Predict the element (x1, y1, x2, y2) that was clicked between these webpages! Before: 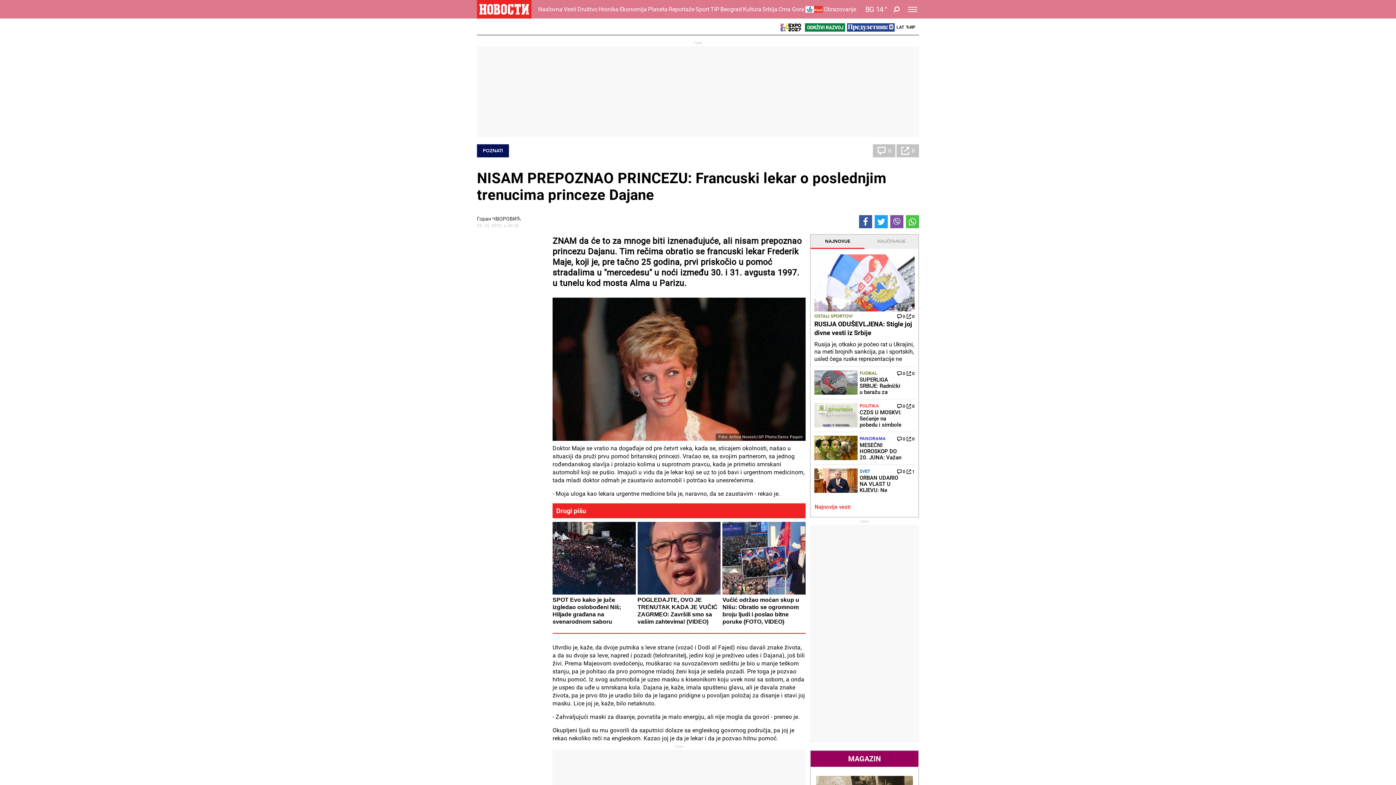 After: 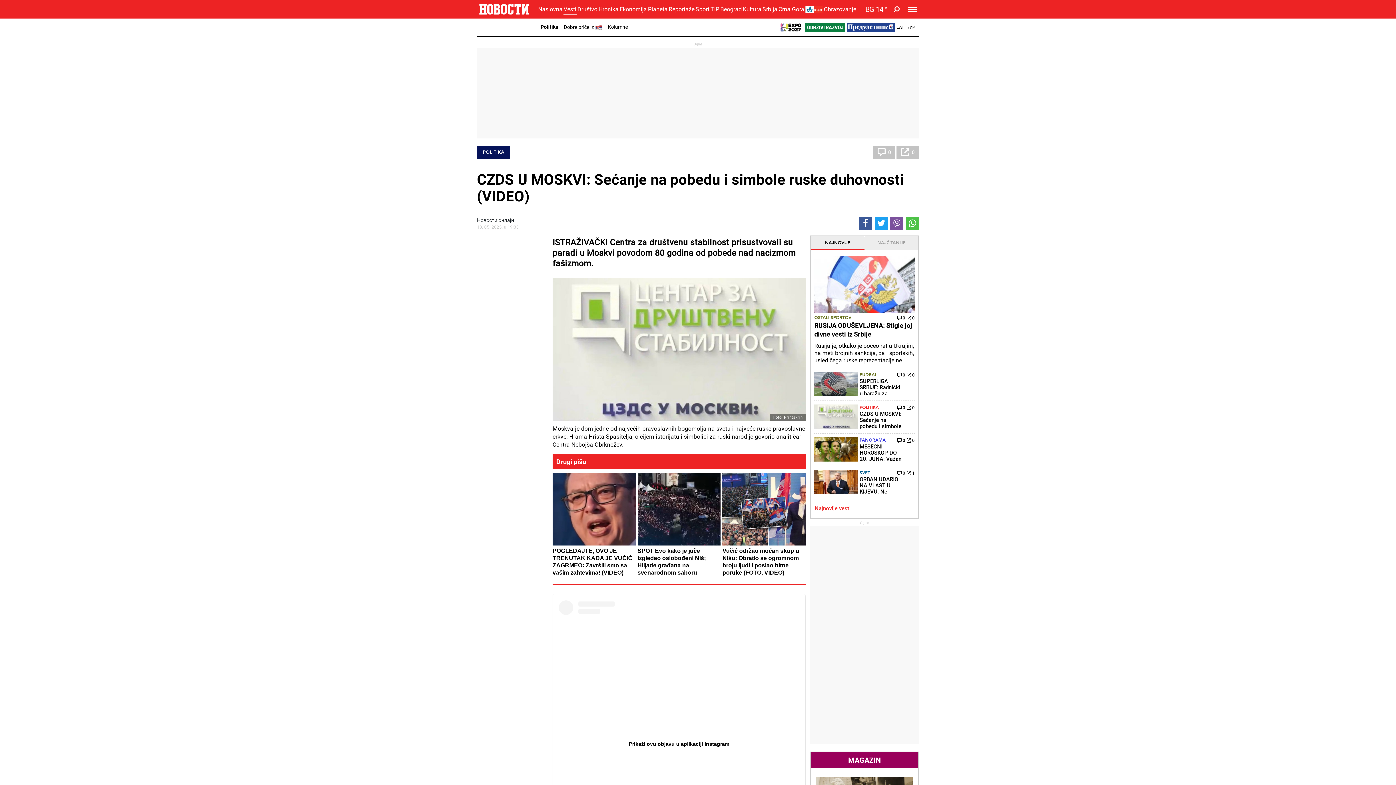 Action: bbox: (814, 403, 857, 427)